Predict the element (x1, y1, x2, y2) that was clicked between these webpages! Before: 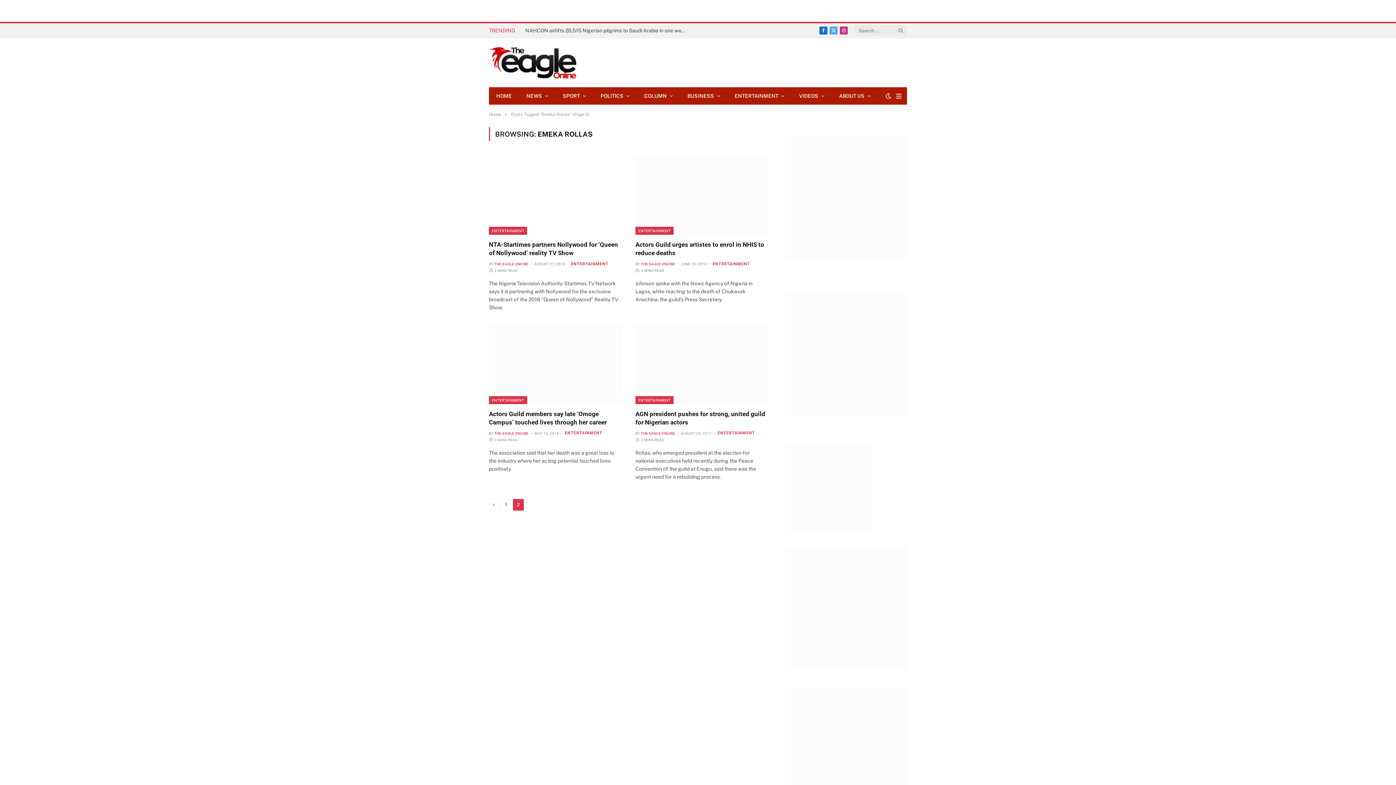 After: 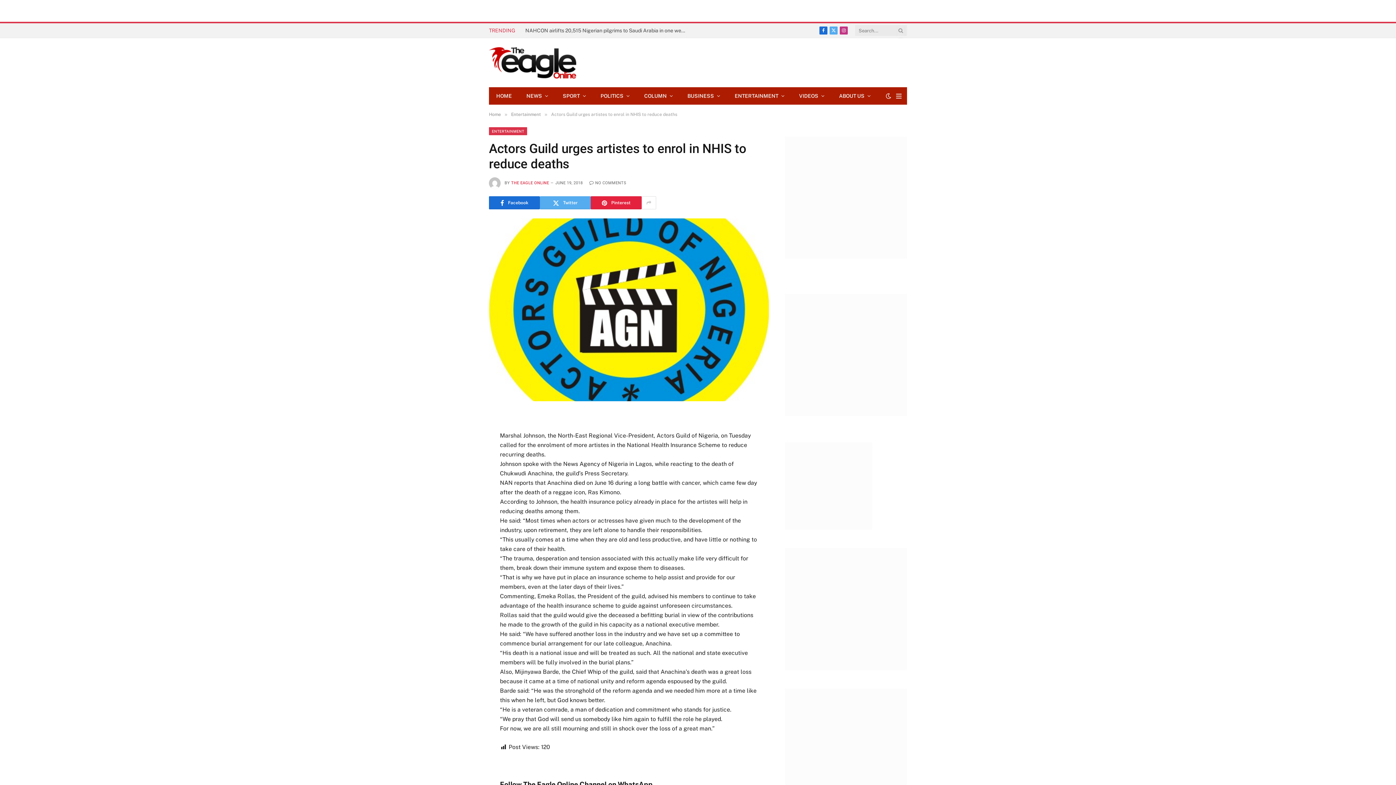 Action: bbox: (635, 155, 769, 235)